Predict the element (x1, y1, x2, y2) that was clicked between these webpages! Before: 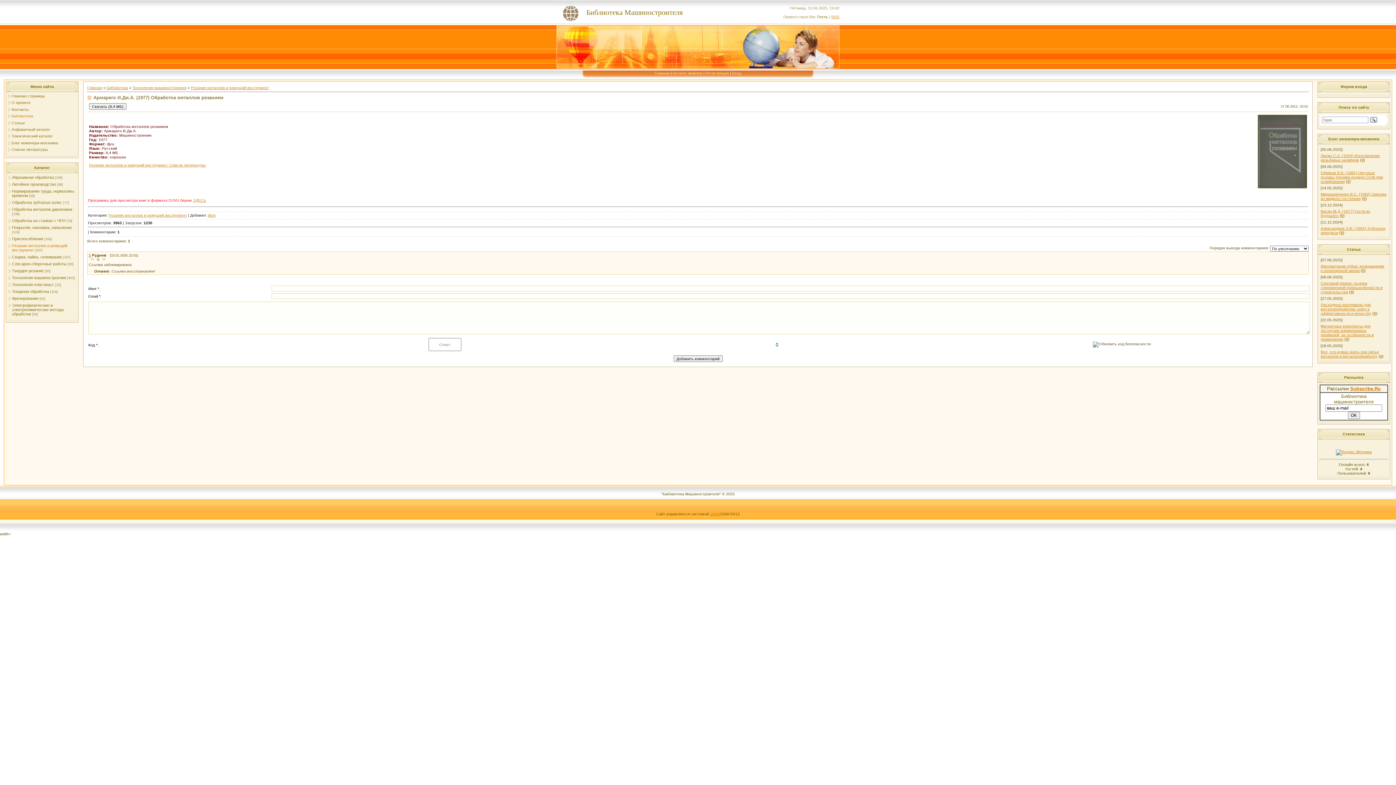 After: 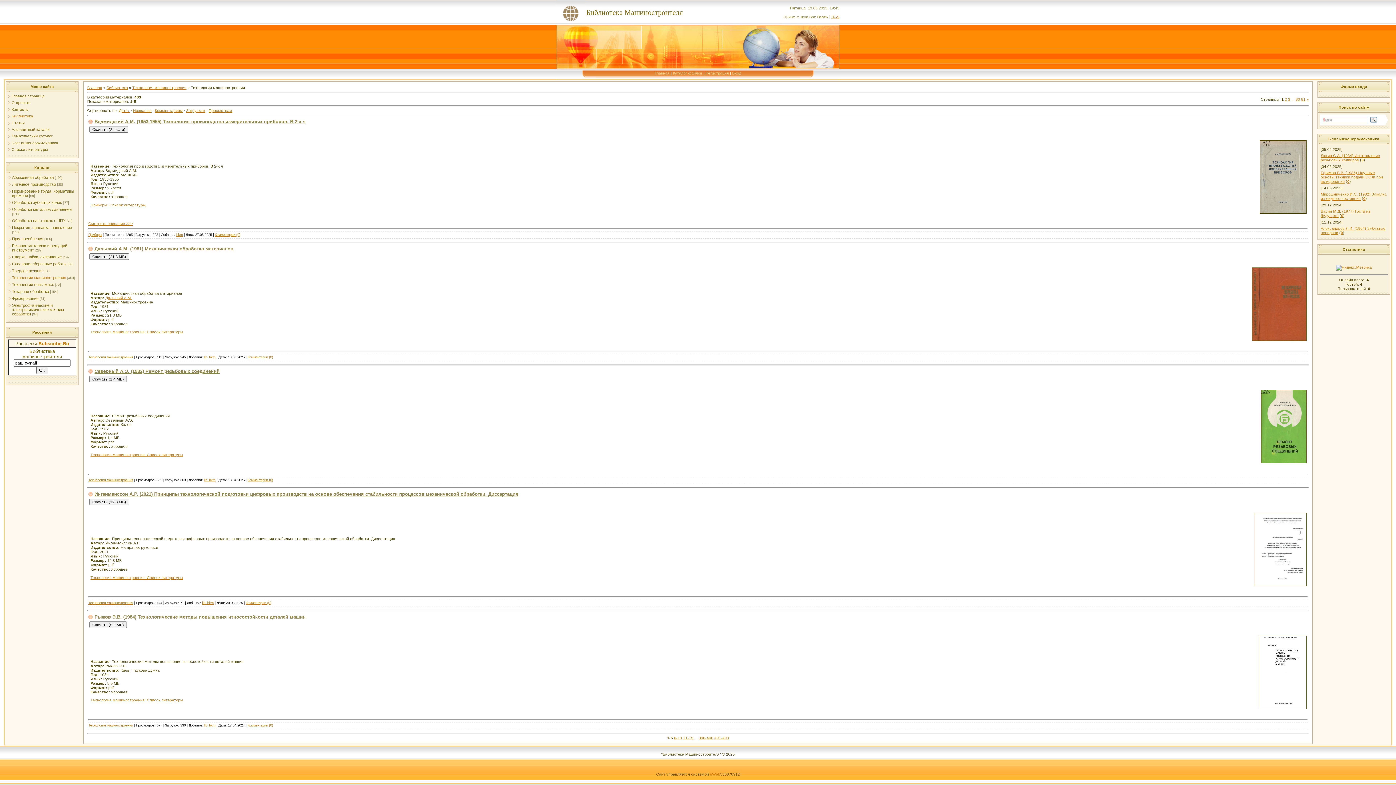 Action: bbox: (12, 275, 66, 280) label: Технология машиностроения